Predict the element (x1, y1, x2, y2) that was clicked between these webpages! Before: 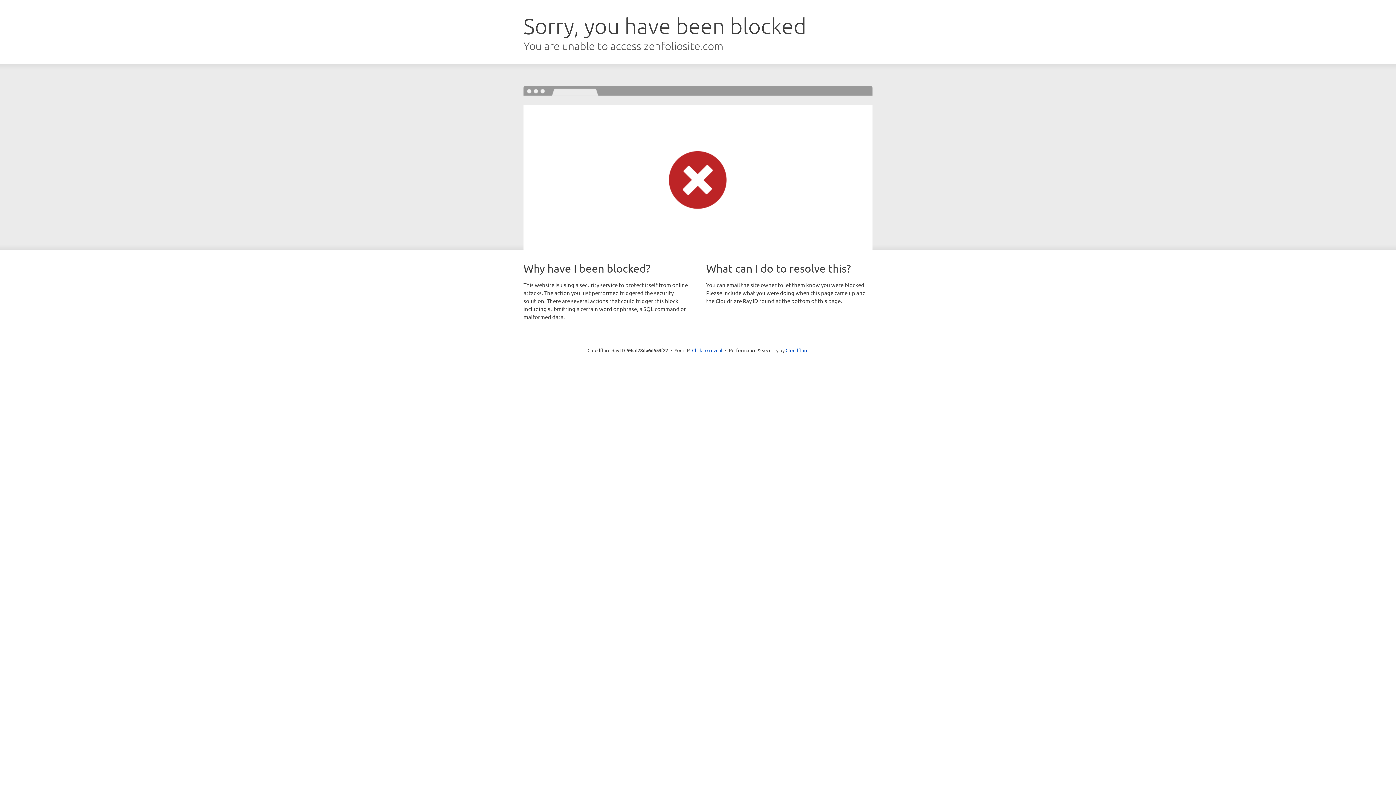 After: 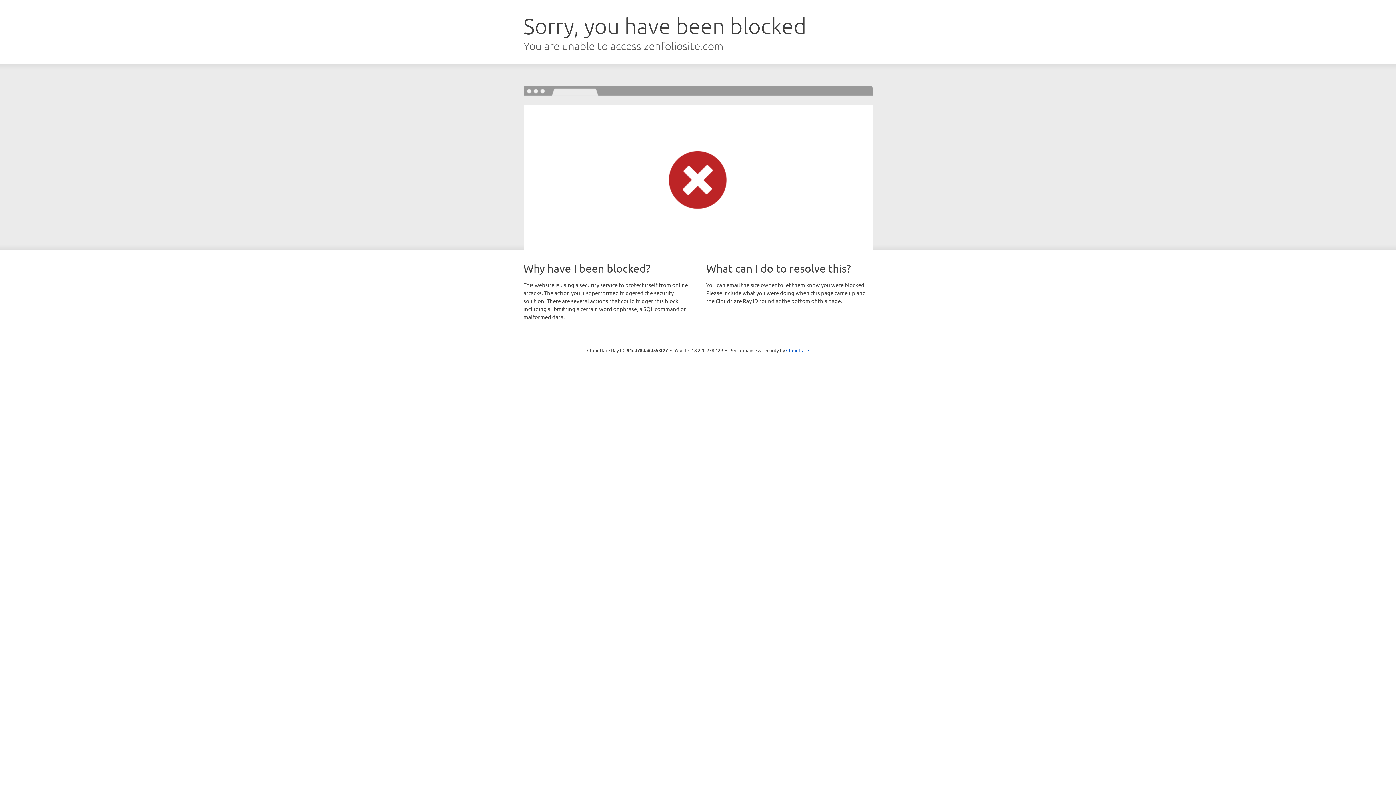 Action: bbox: (692, 346, 722, 353) label: Click to reveal